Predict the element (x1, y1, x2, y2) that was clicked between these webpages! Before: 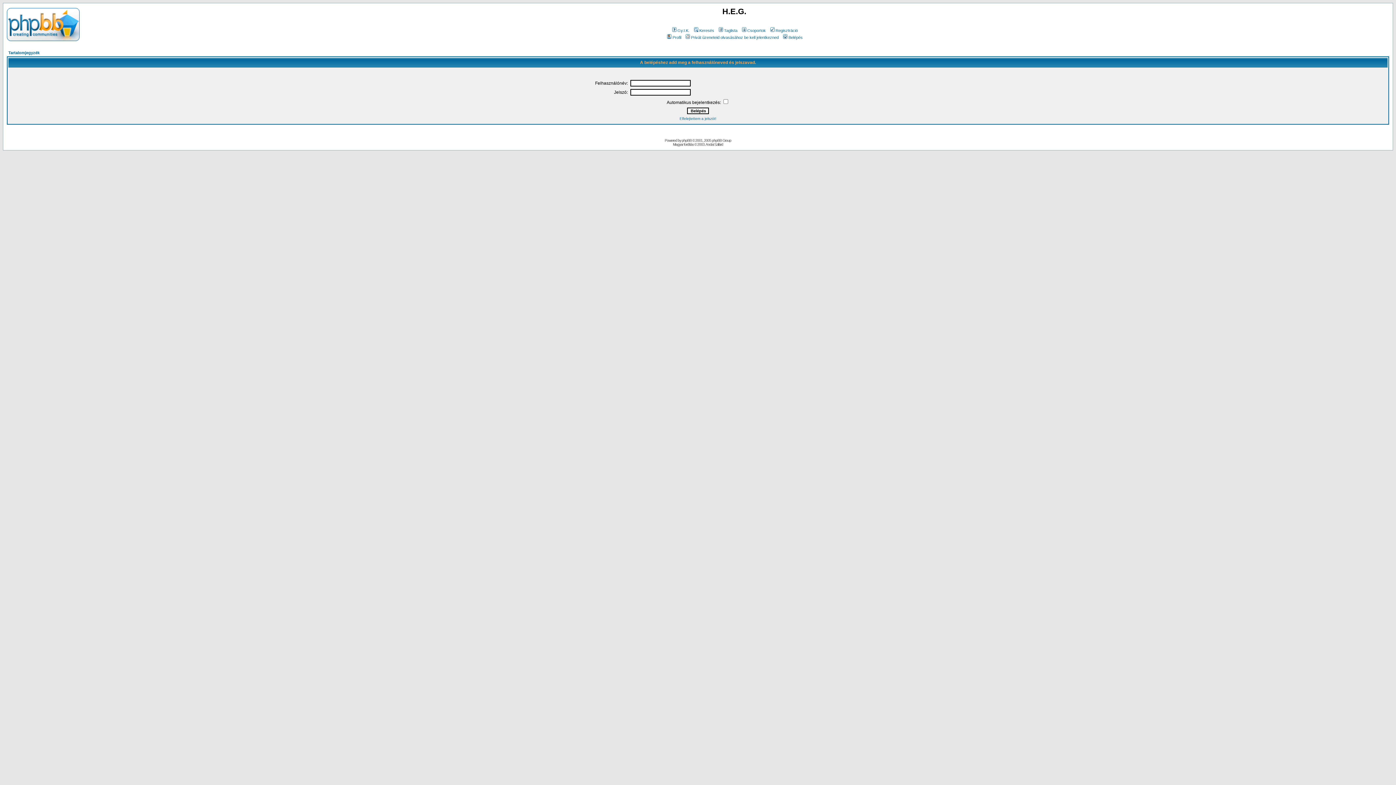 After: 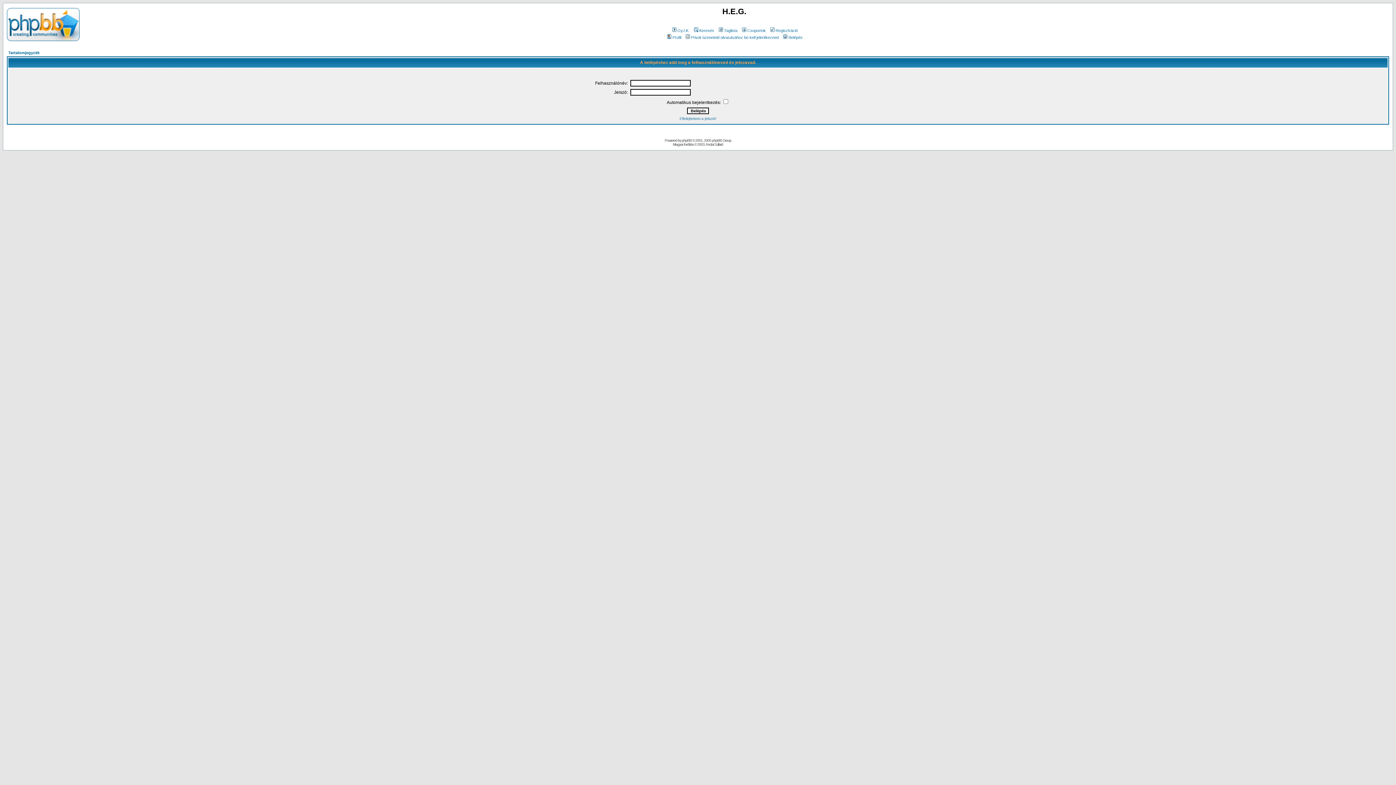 Action: bbox: (782, 35, 802, 39) label: Belépés